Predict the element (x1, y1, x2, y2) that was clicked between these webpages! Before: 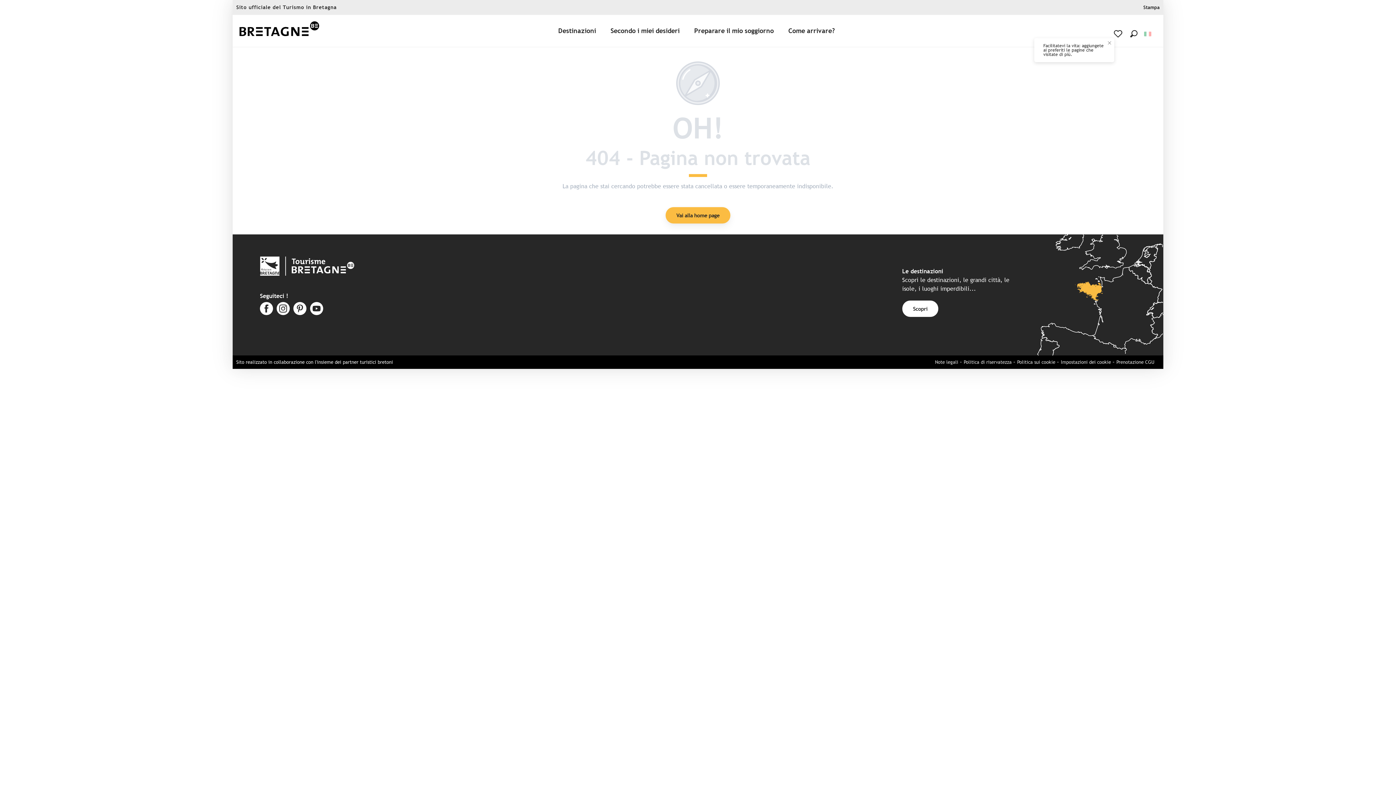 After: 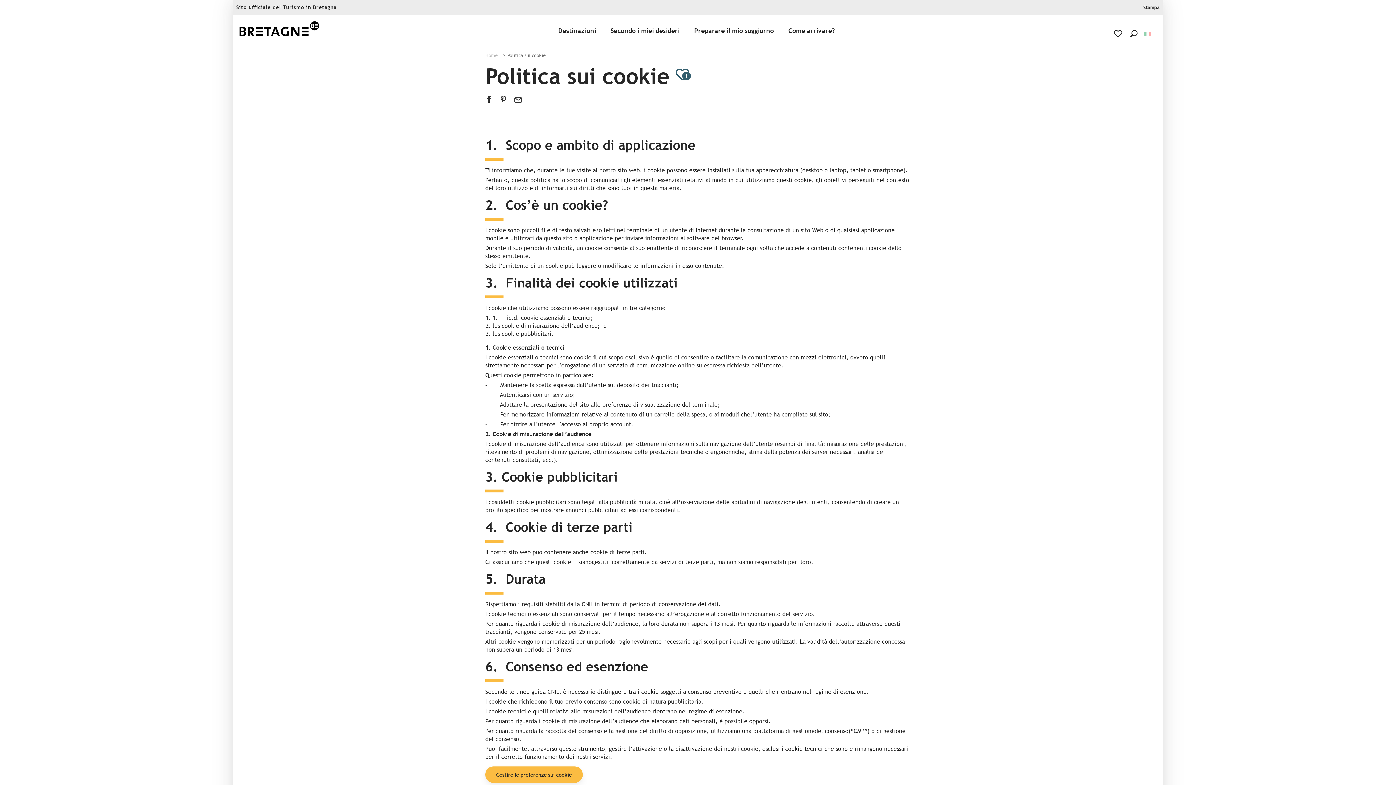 Action: label: Politica sui cookie bbox: (1017, 359, 1055, 365)